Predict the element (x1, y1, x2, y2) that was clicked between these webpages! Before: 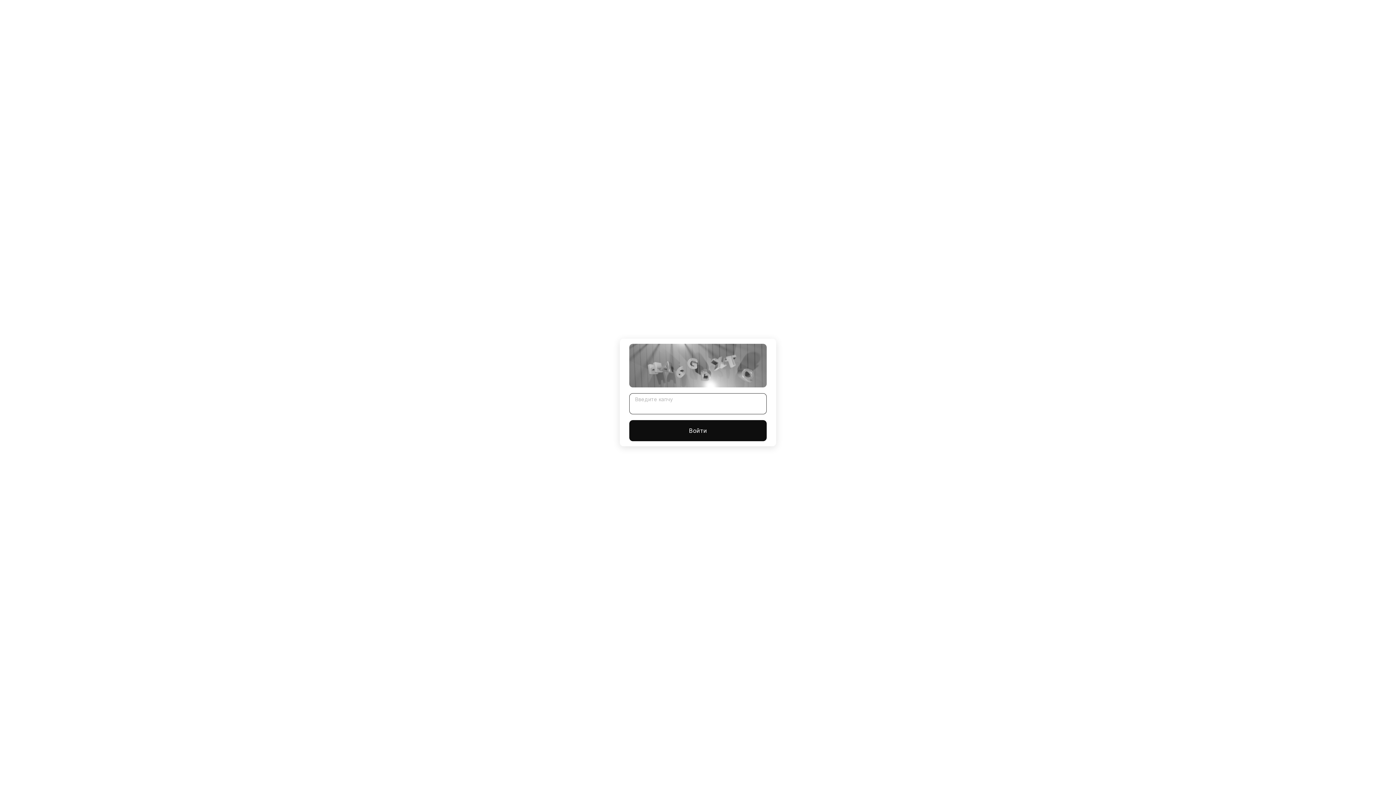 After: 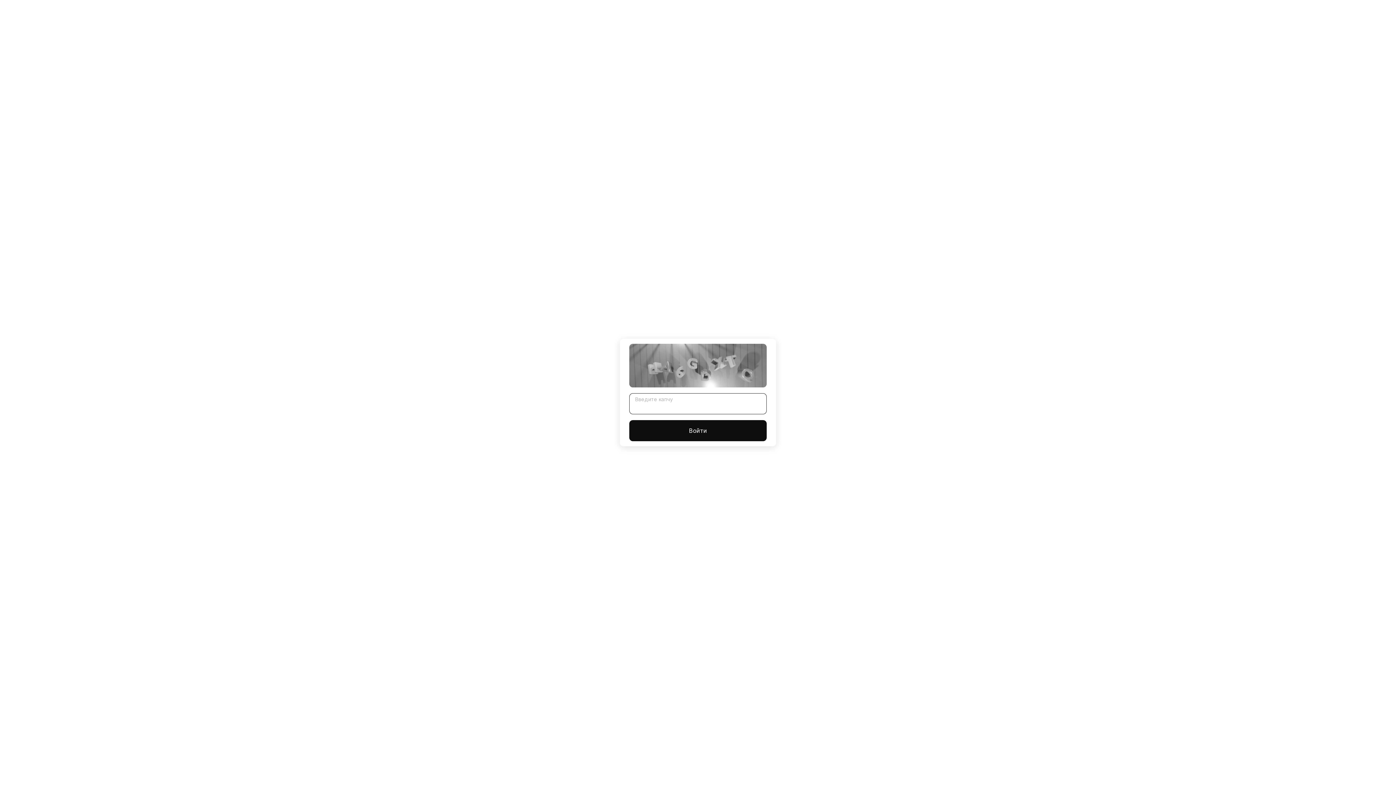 Action: bbox: (629, 420, 766, 441) label: Войти